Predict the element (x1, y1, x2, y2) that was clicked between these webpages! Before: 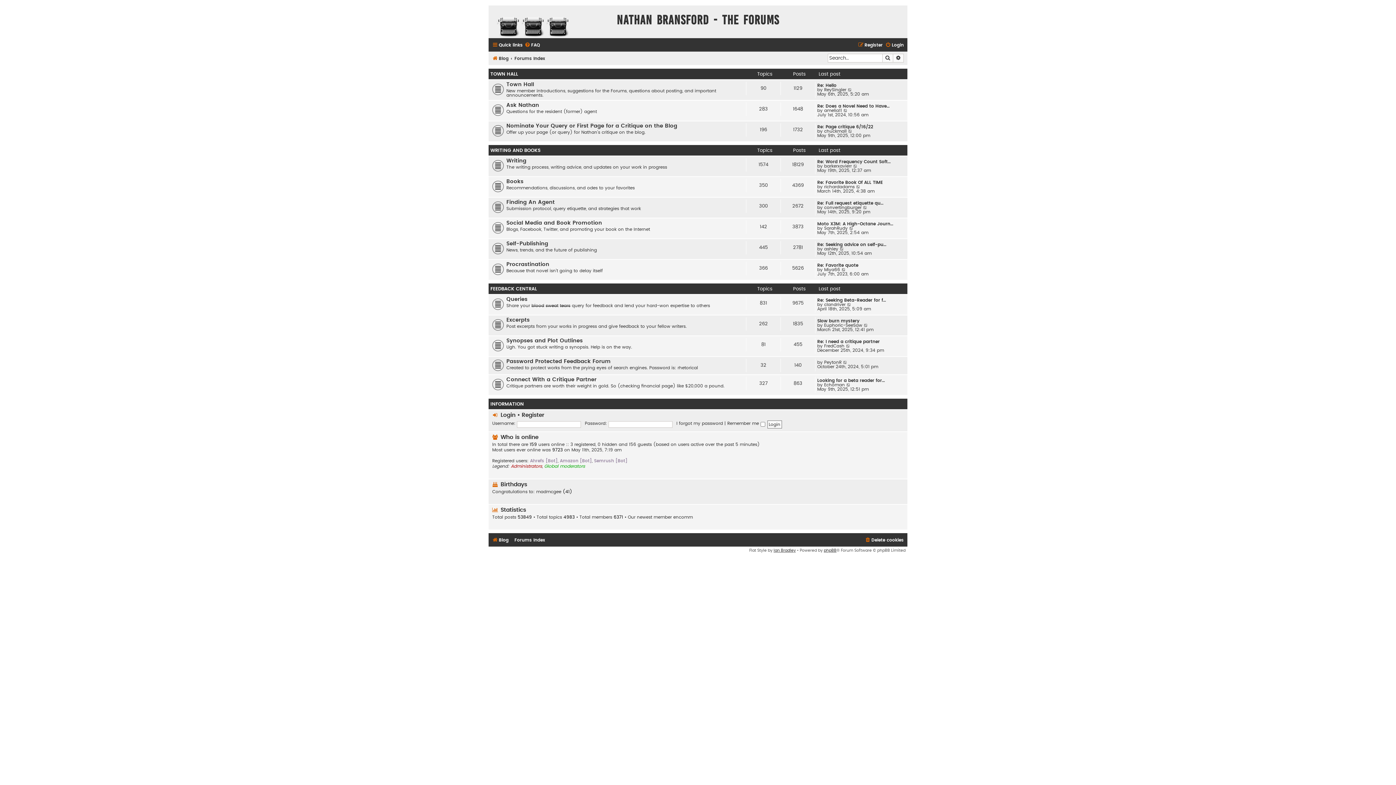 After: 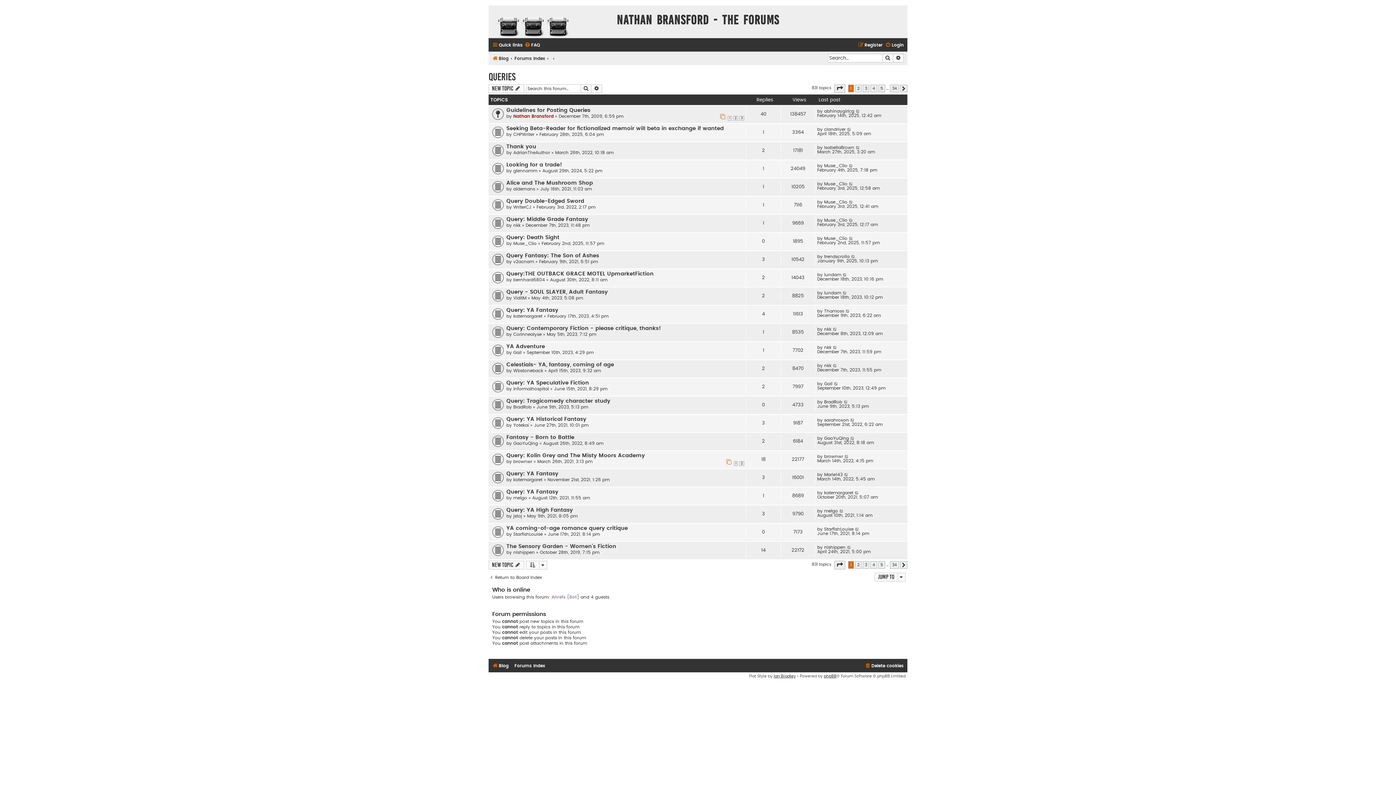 Action: bbox: (506, 296, 527, 303) label: Queries